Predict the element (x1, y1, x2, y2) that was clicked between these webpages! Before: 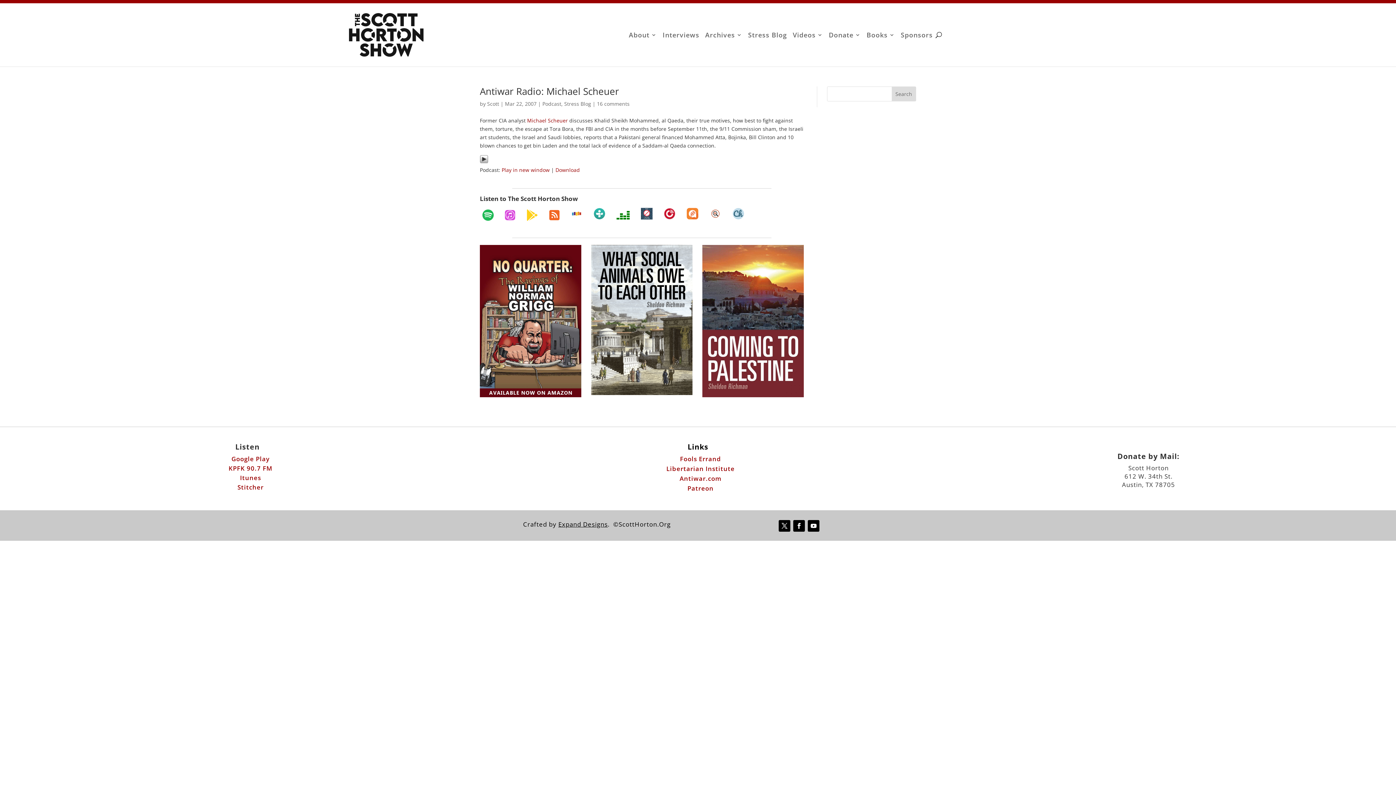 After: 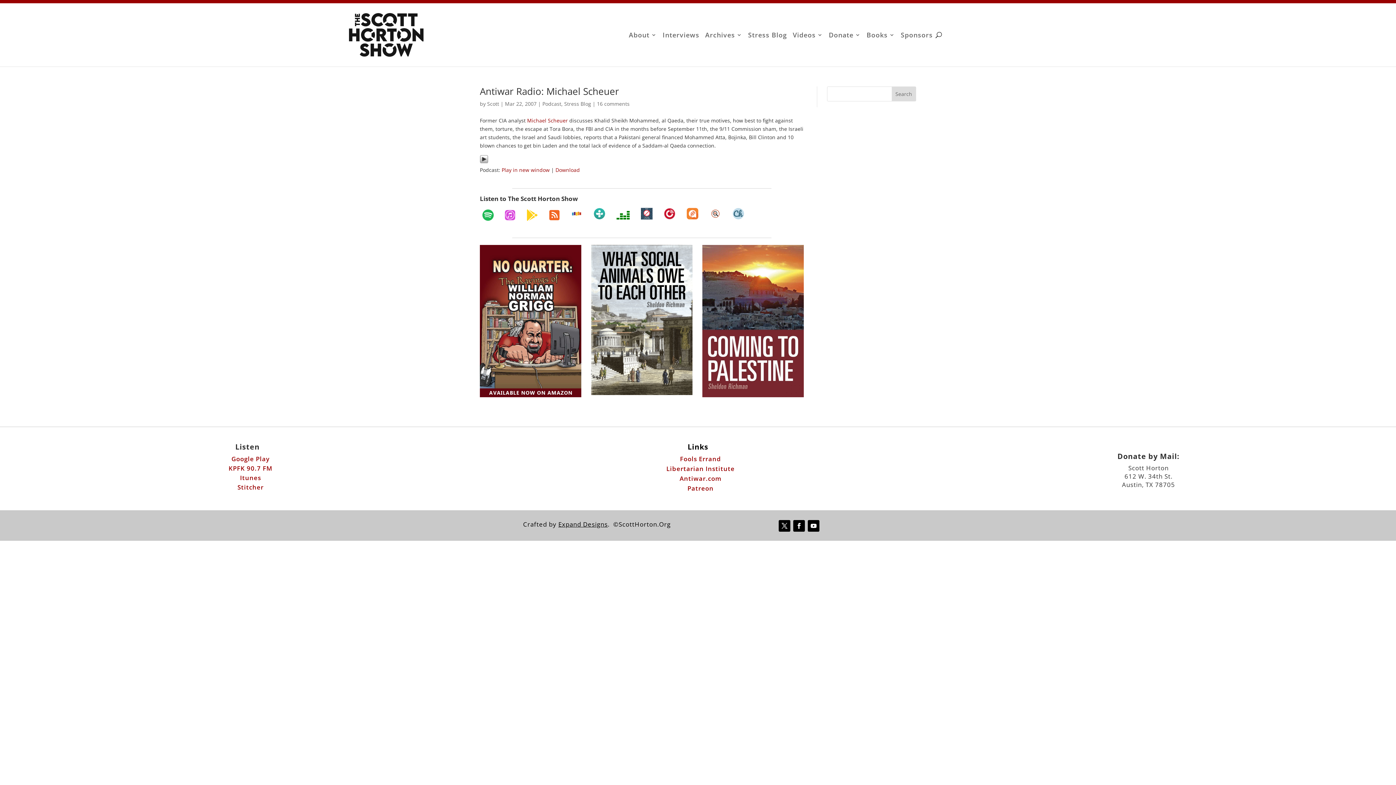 Action: label: 16 comments bbox: (597, 100, 629, 107)